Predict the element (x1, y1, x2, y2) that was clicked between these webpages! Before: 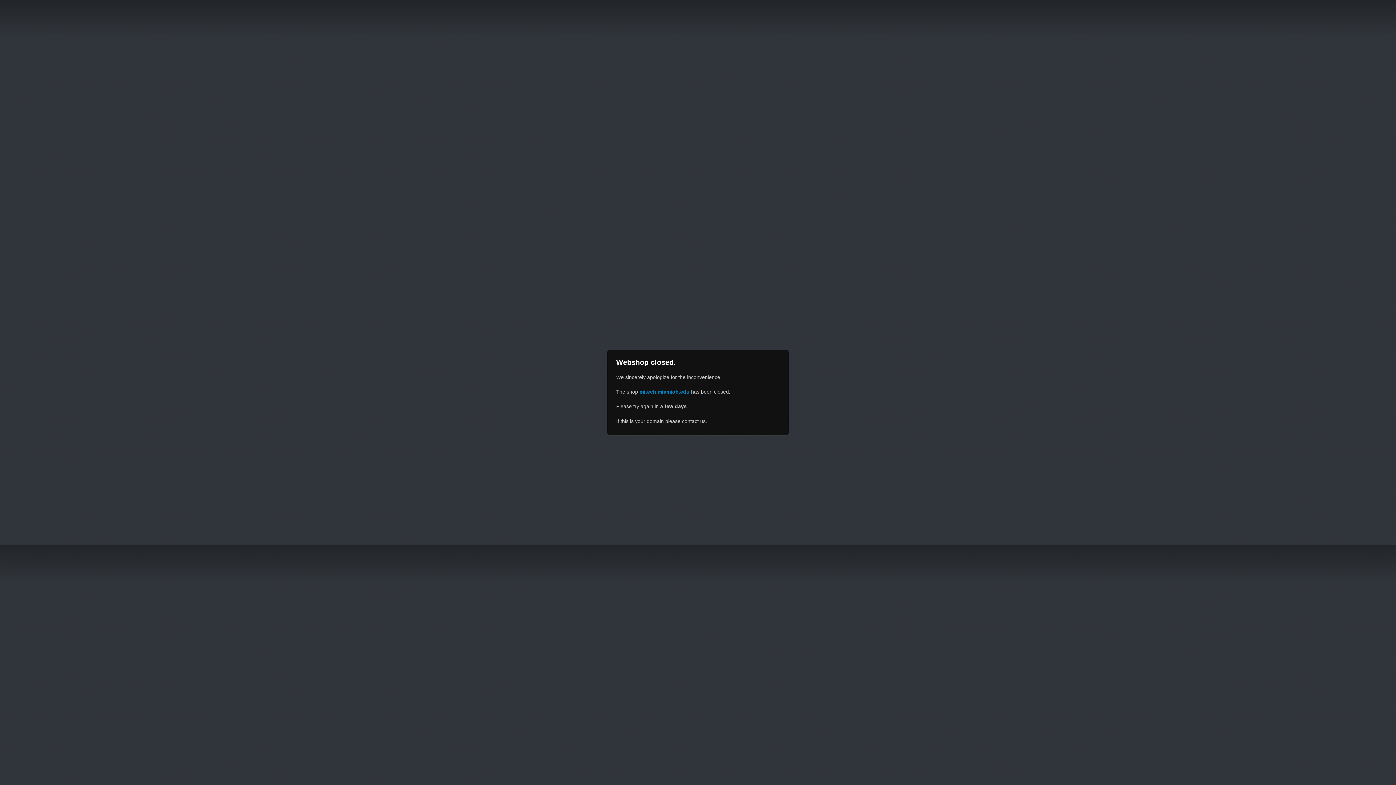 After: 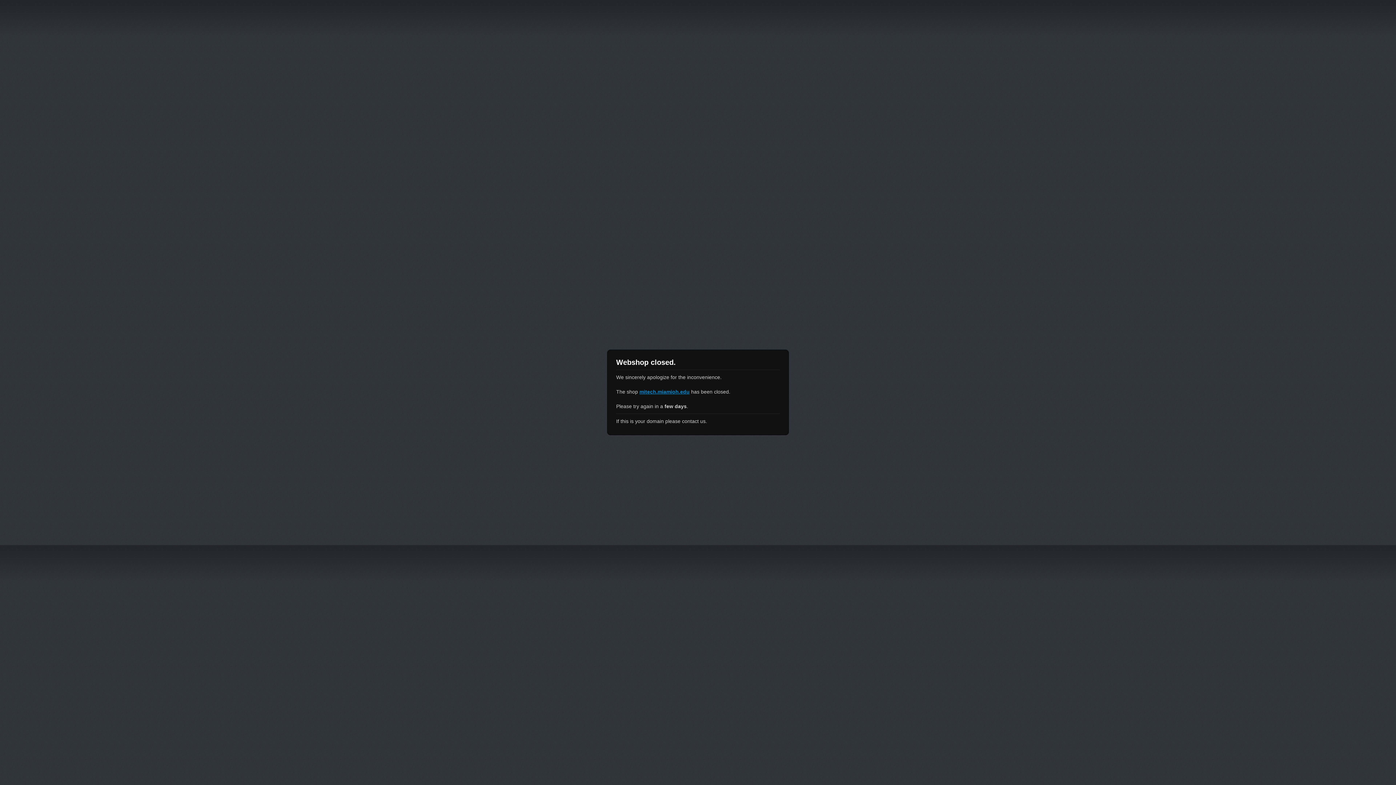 Action: bbox: (639, 389, 689, 394) label: mitech.miamioh.edu